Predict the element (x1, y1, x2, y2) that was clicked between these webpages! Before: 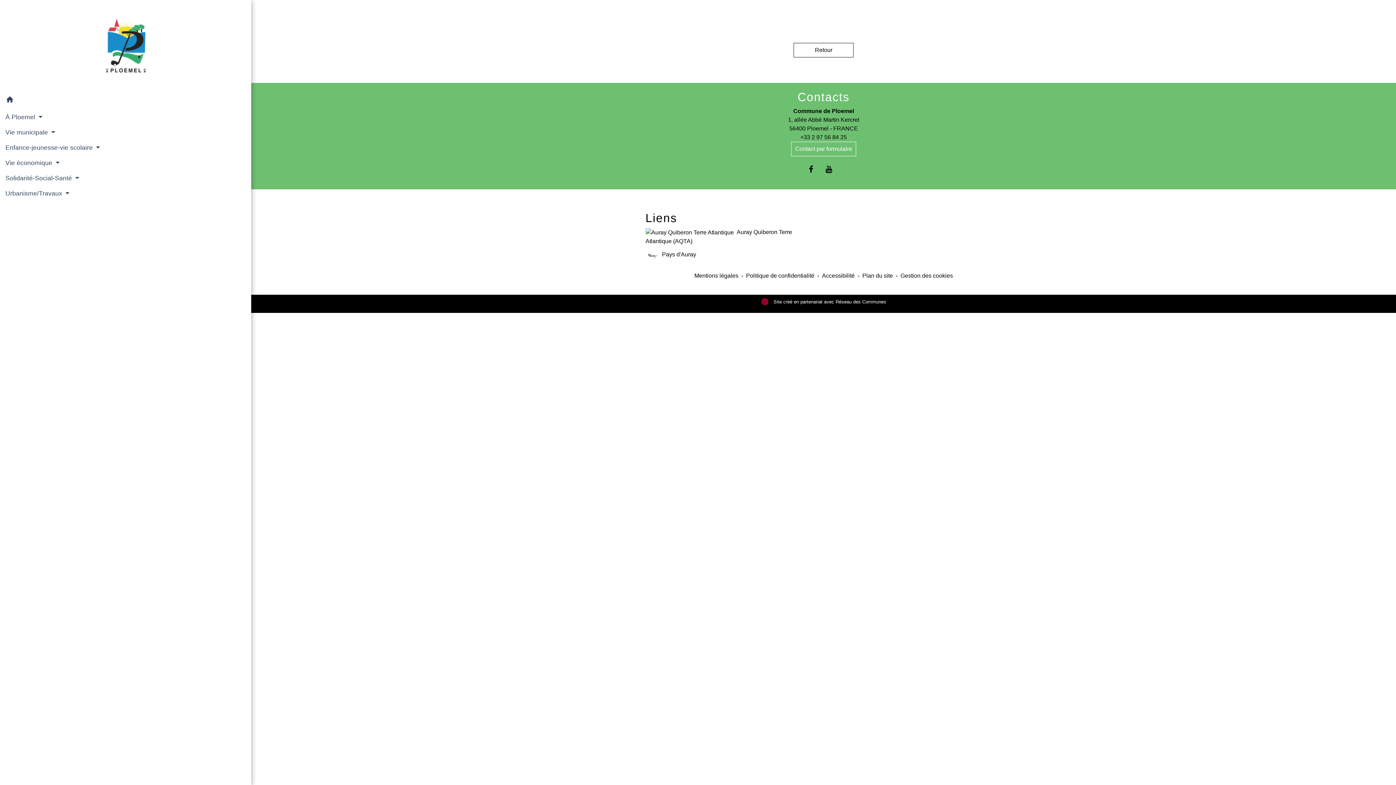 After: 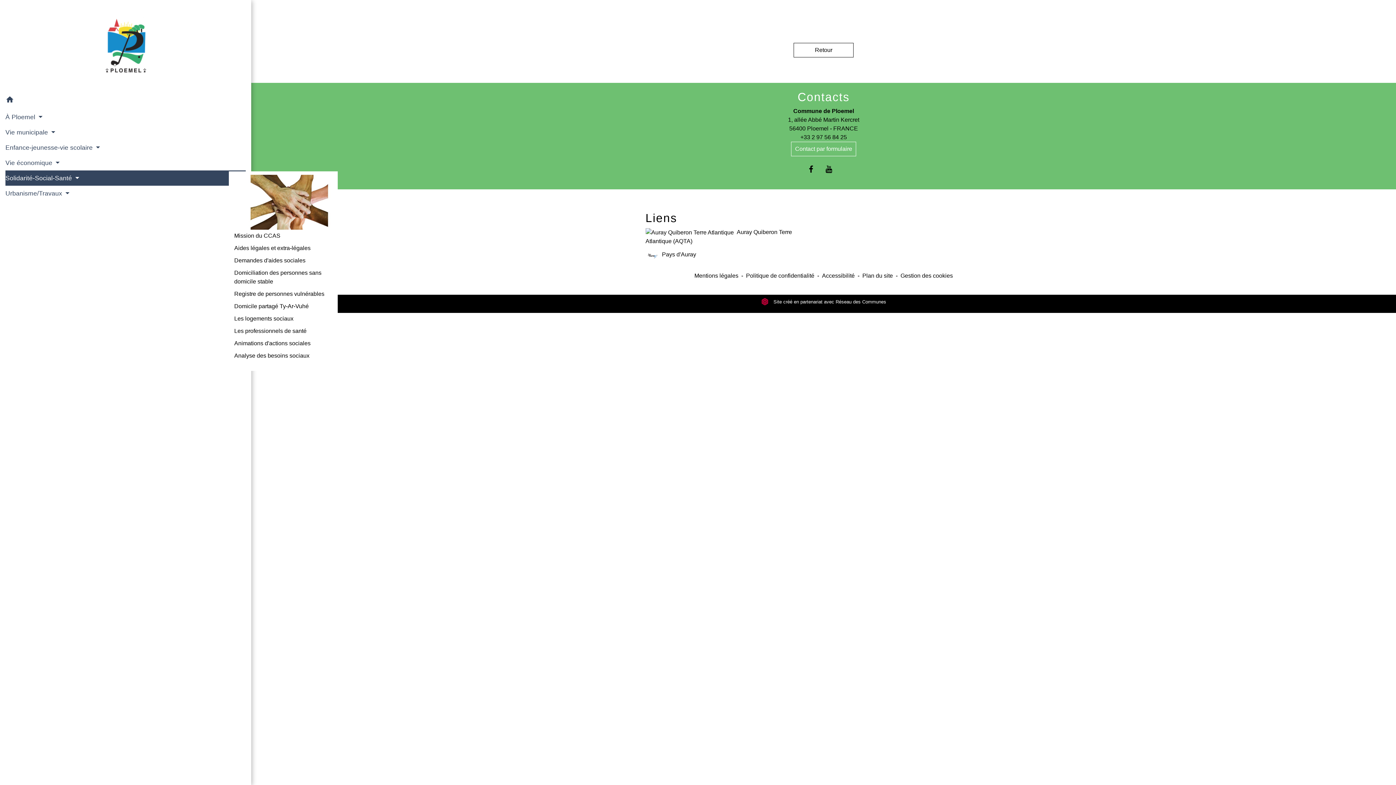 Action: bbox: (5, 170, 245, 185) label: Solidarité-Social-Santé 